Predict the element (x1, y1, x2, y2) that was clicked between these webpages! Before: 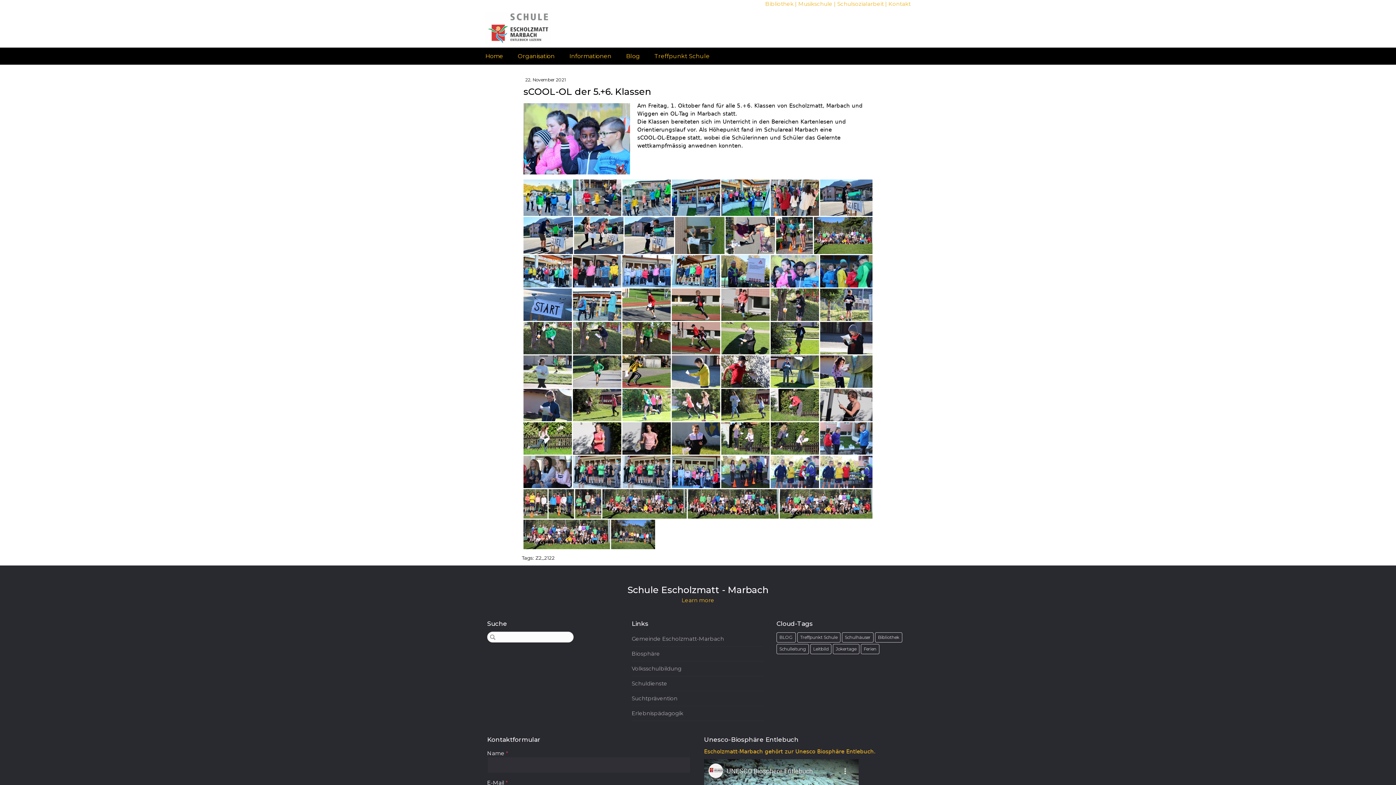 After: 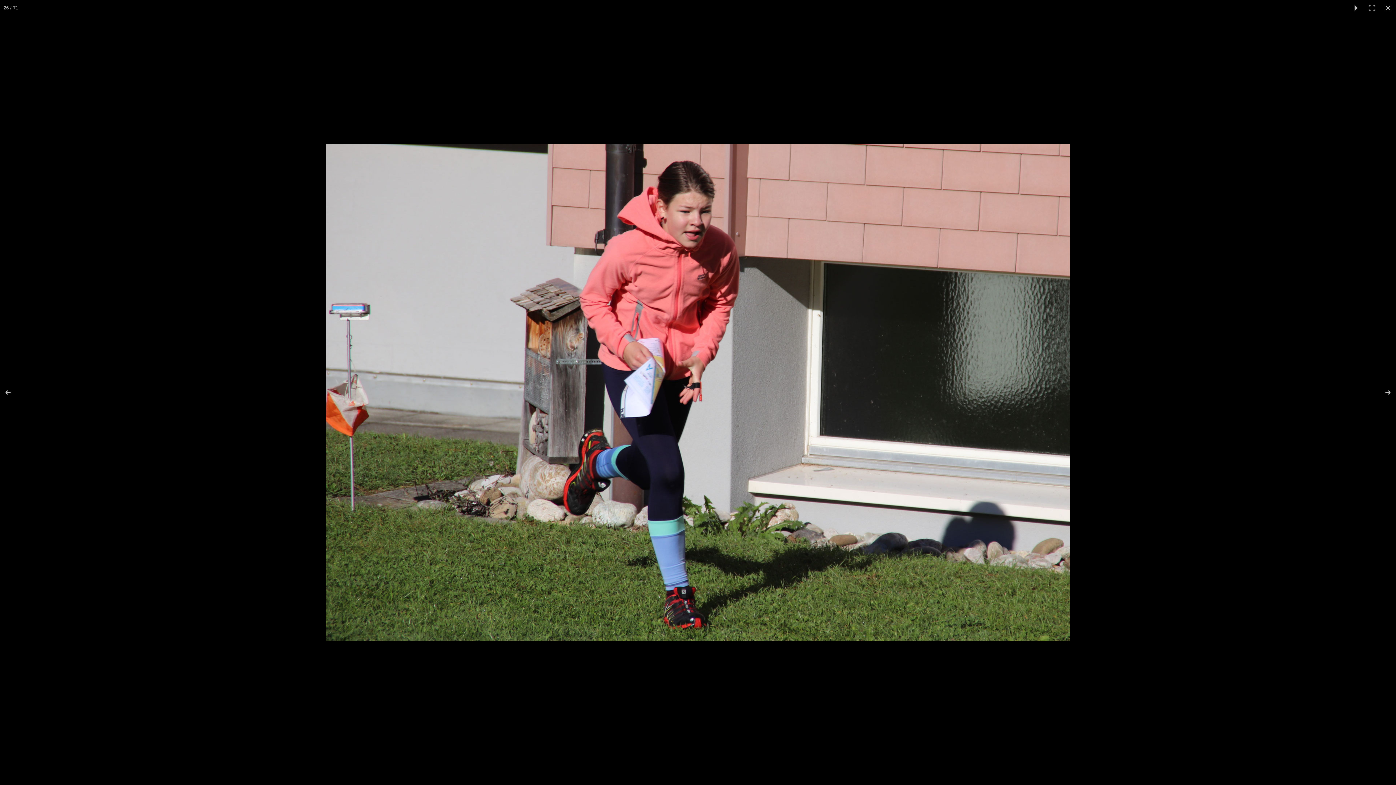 Action: bbox: (721, 288, 770, 320)